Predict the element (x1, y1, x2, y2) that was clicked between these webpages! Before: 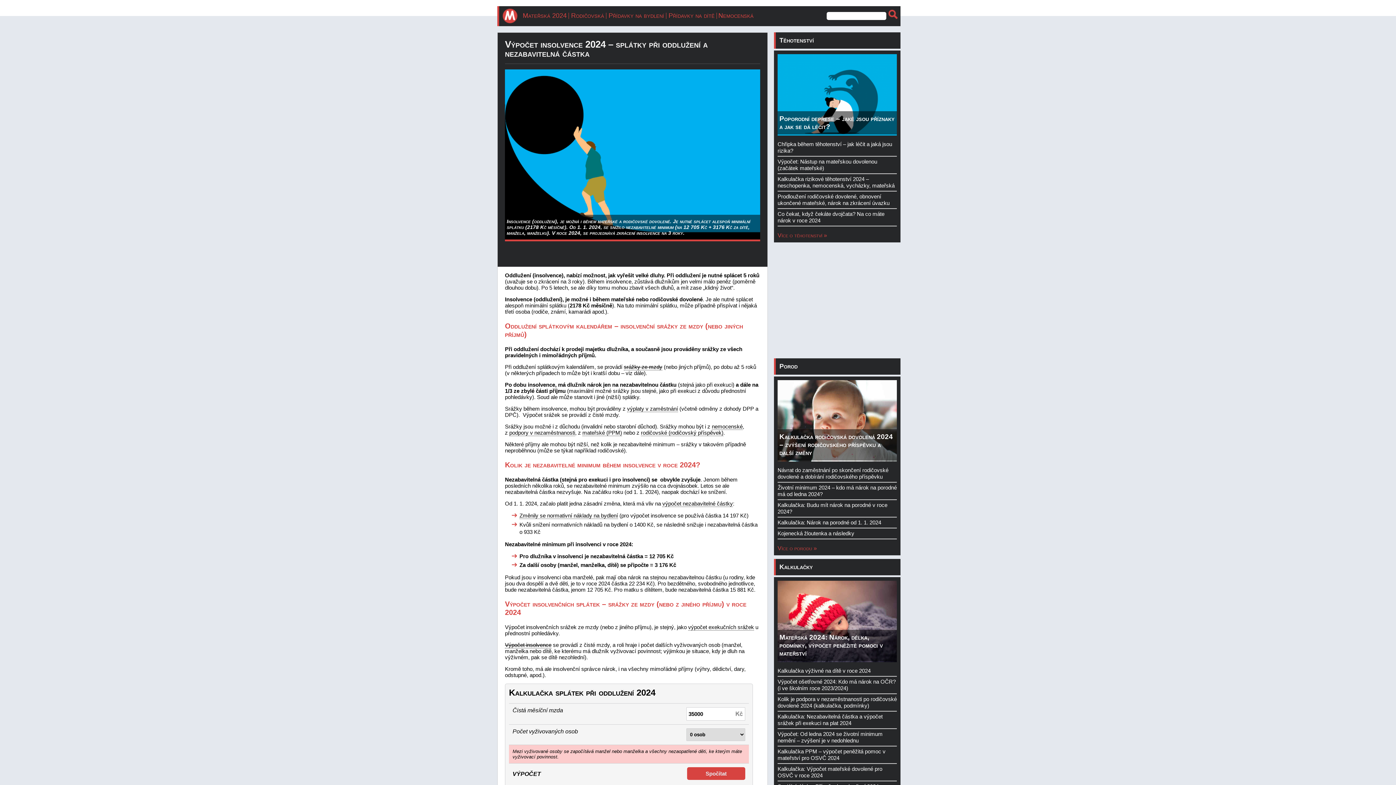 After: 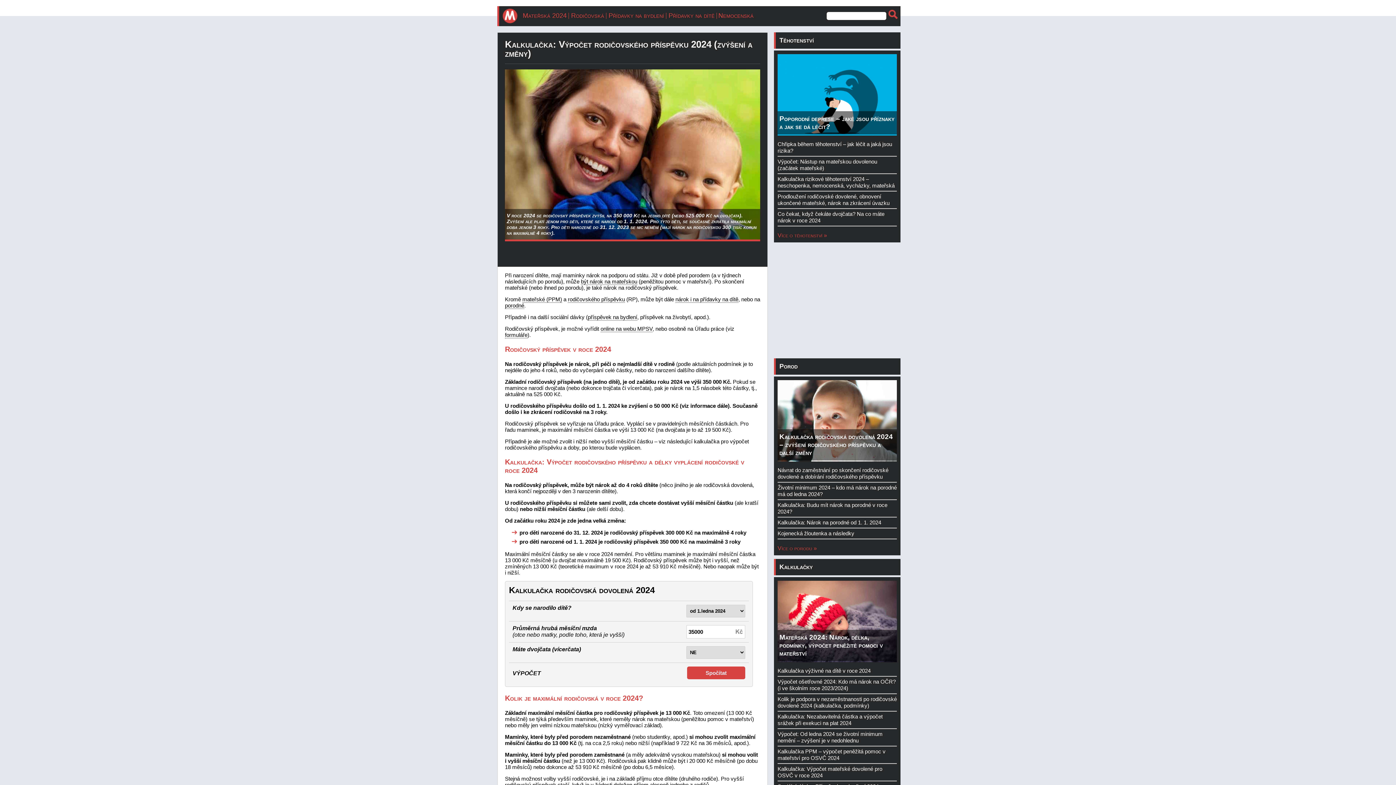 Action: label: rodičovské (rodičovský příspěvek) bbox: (641, 429, 723, 436)